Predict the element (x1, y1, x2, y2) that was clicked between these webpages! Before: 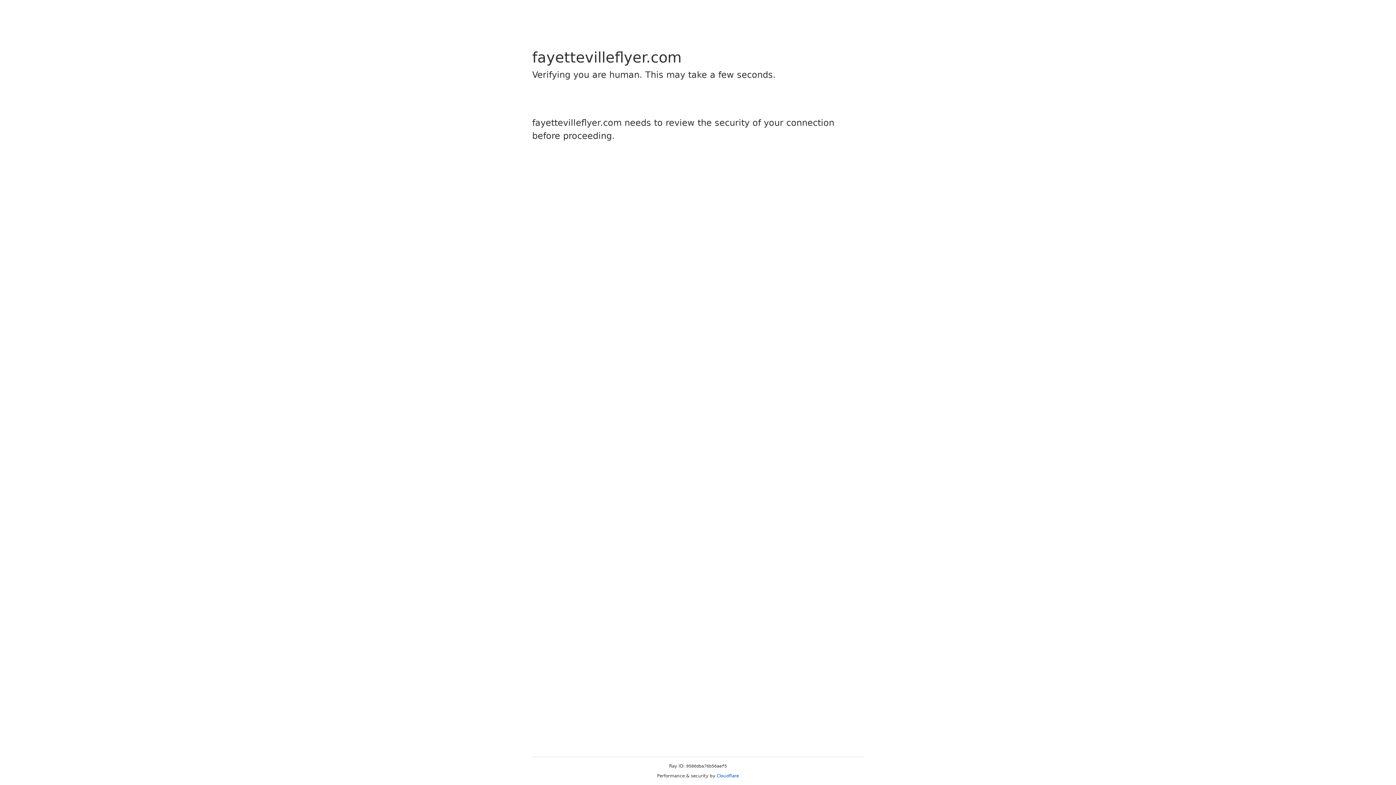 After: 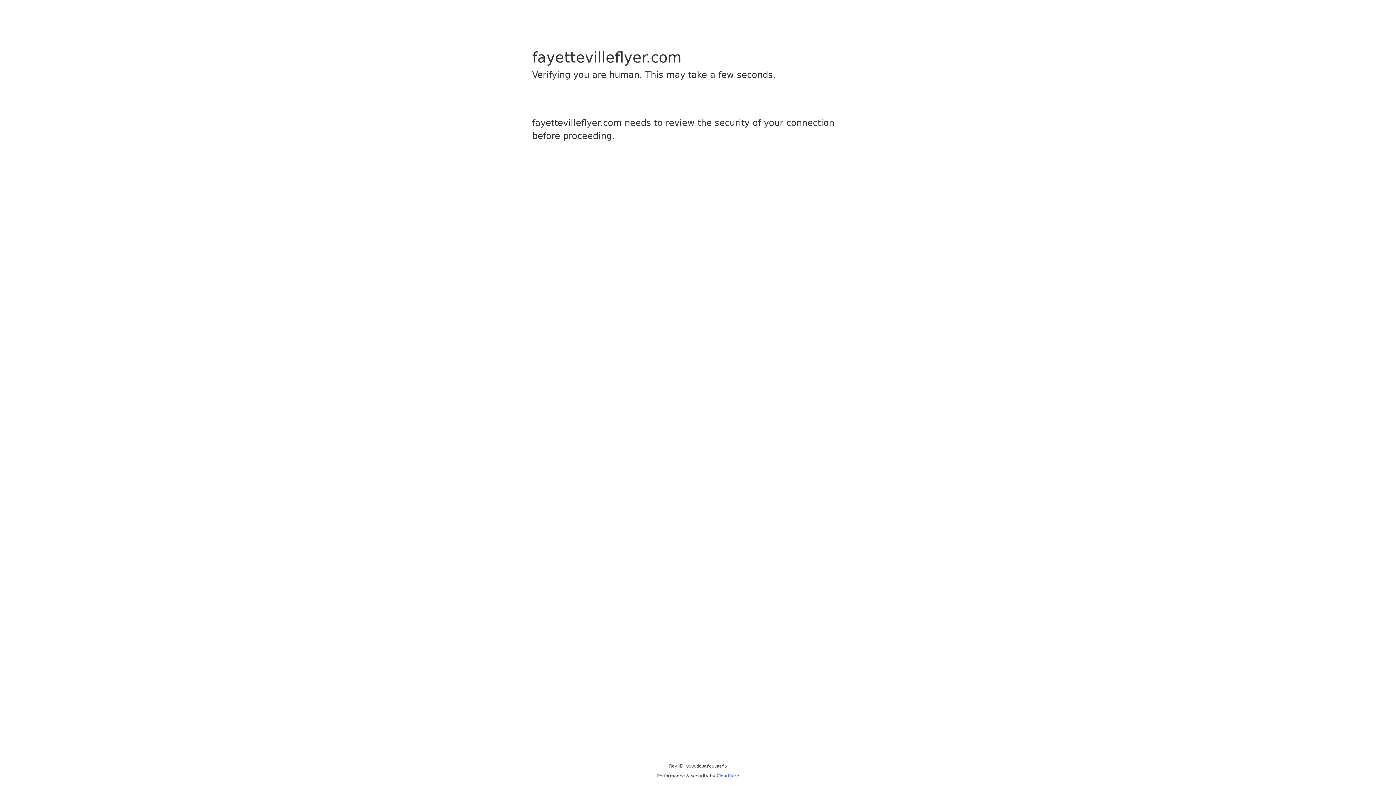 Action: bbox: (716, 773, 739, 778) label: Cloudflare